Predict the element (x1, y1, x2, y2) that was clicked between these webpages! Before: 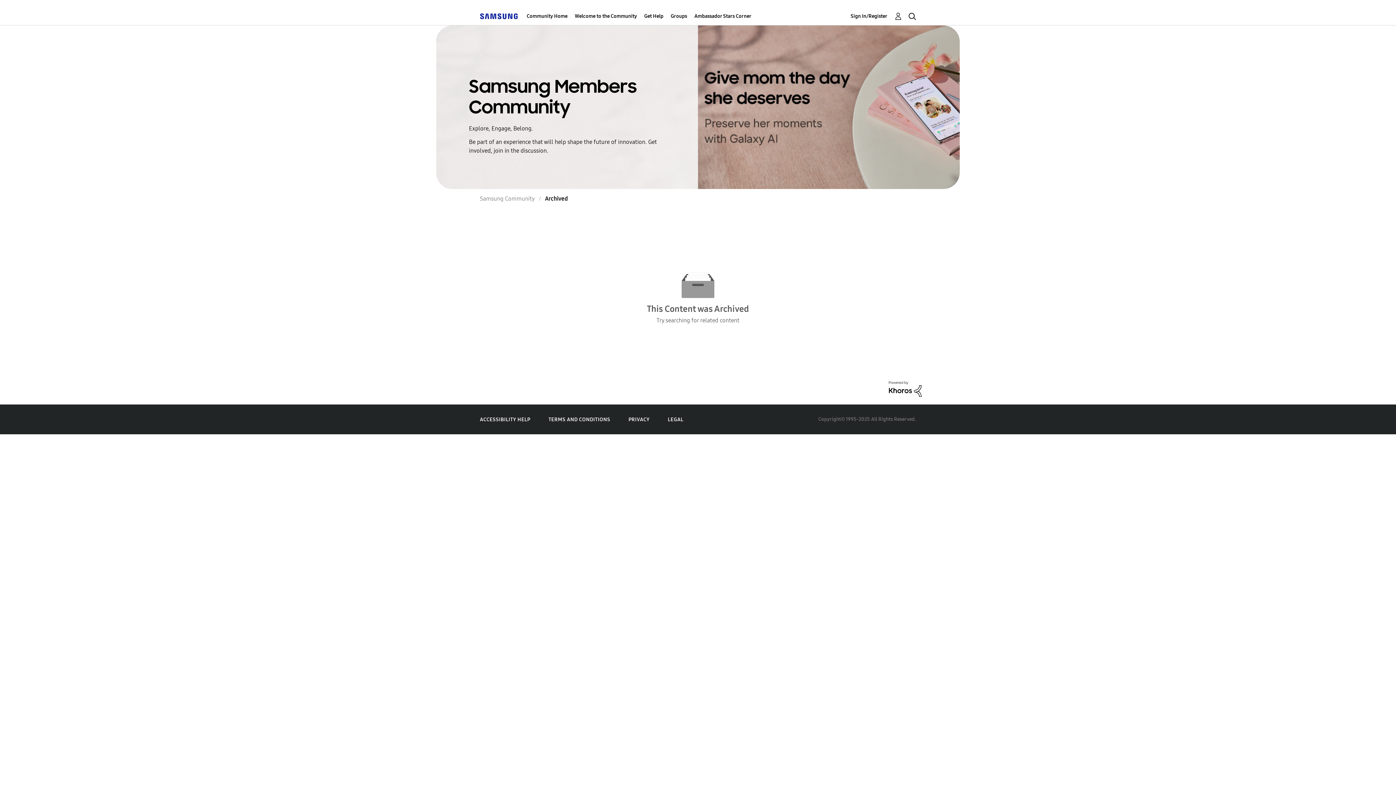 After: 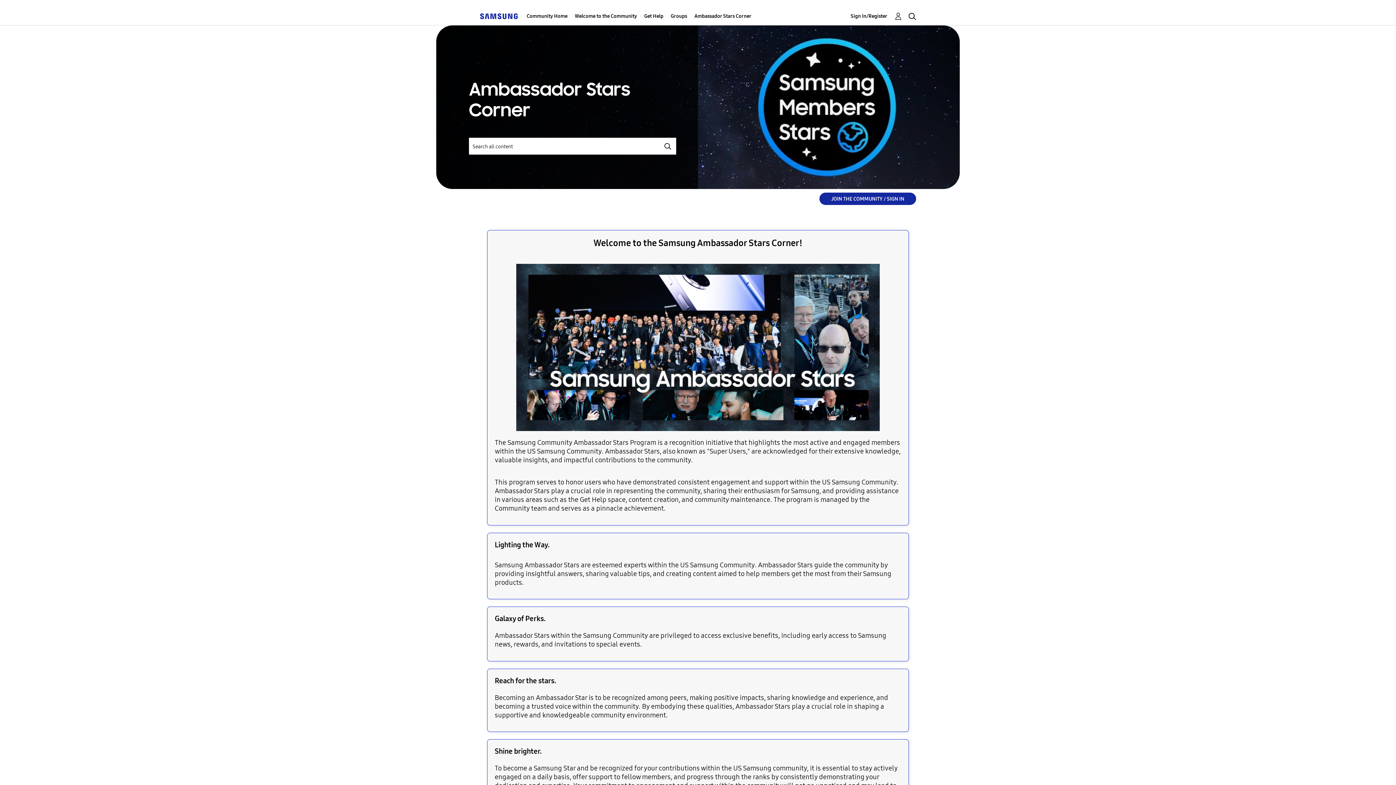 Action: bbox: (694, 7, 751, 25) label: Ambassador Stars Corner